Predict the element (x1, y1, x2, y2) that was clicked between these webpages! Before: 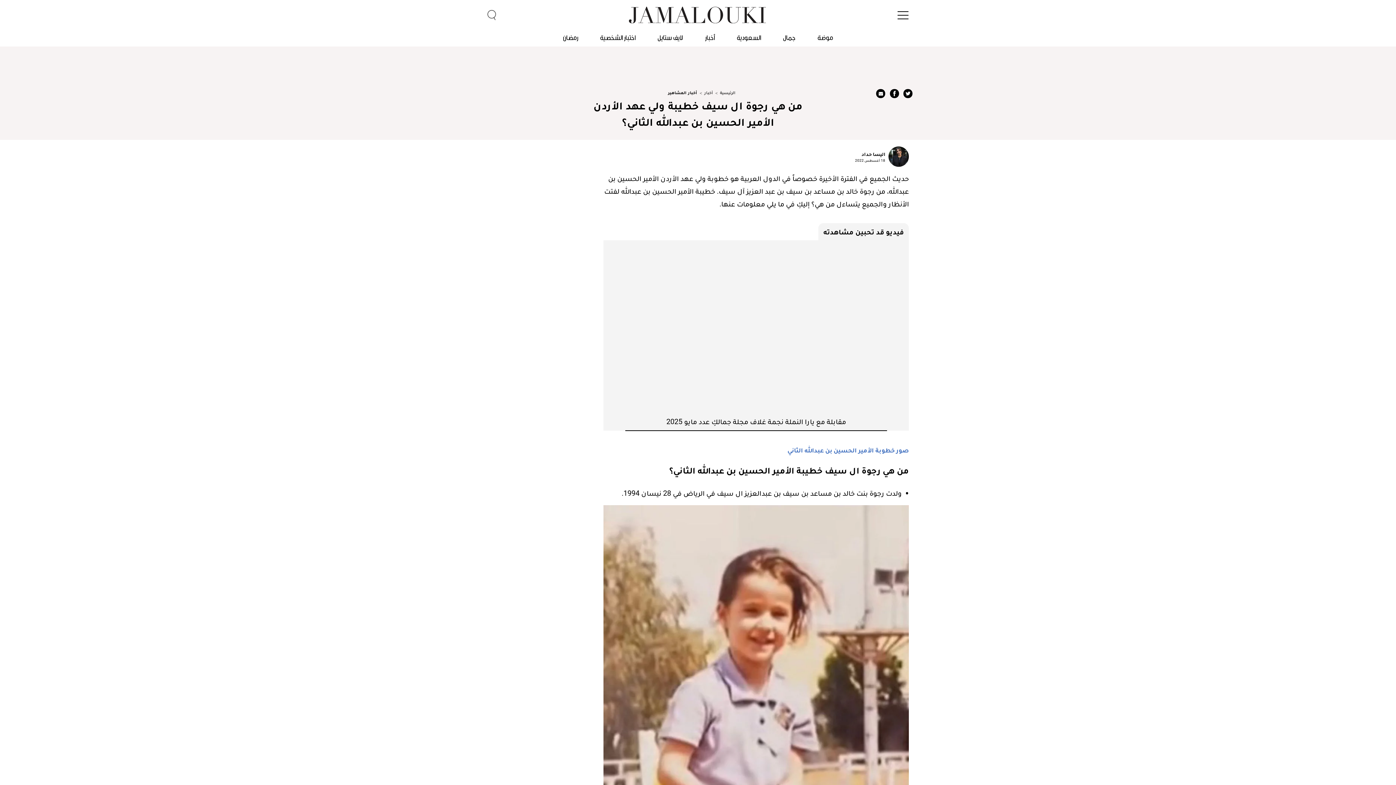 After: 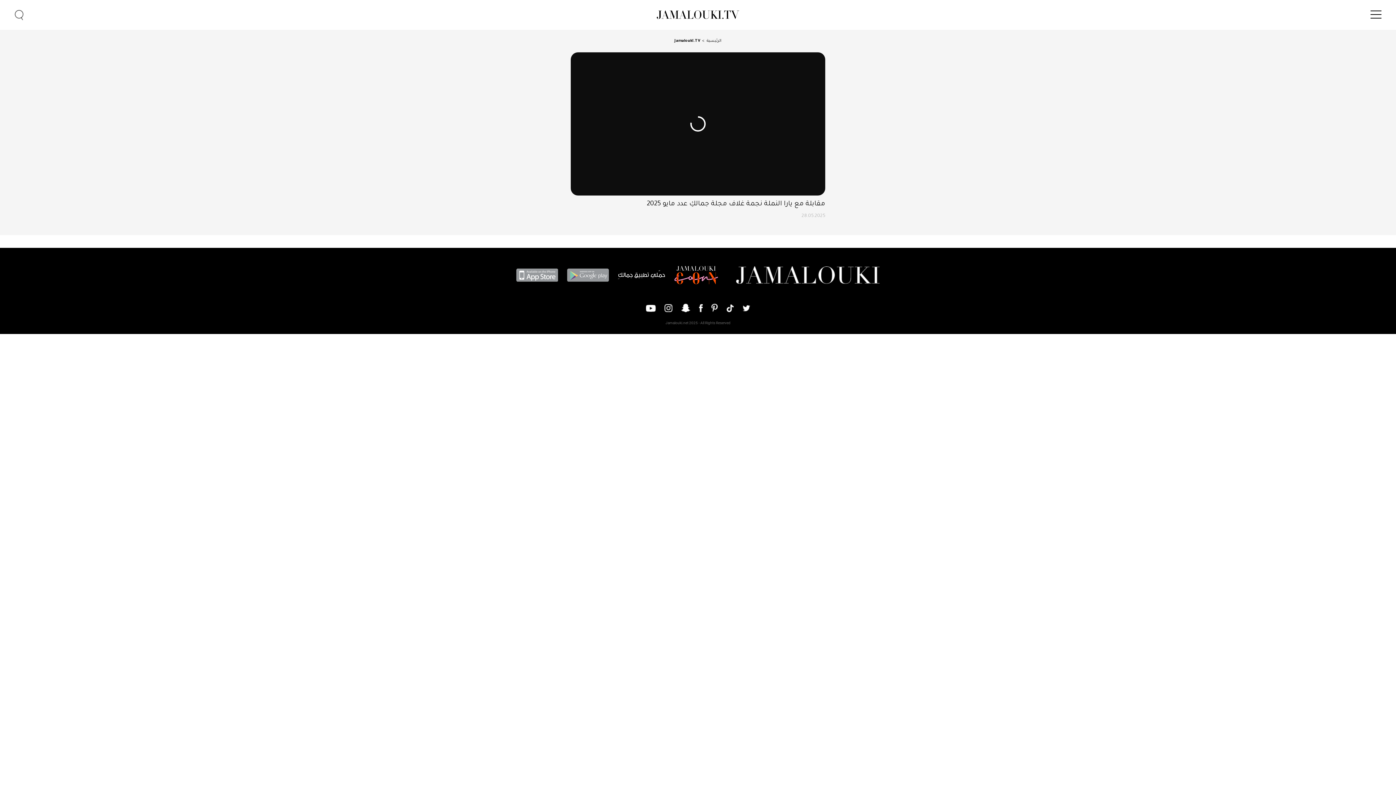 Action: bbox: (666, 411, 846, 427) label: مقابلة مع يارا النملة نجمة غلاف مجلة جمالكِ عدد مايو 2025